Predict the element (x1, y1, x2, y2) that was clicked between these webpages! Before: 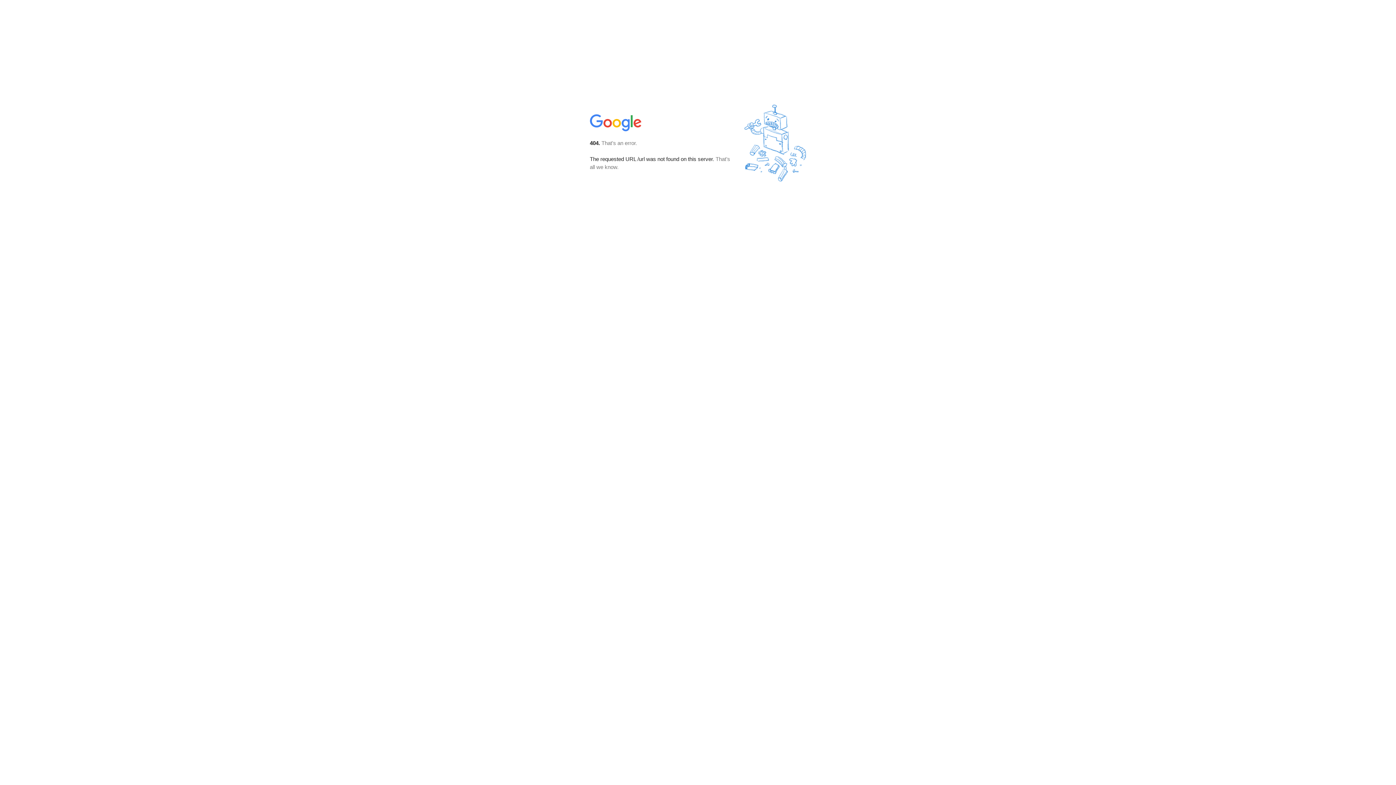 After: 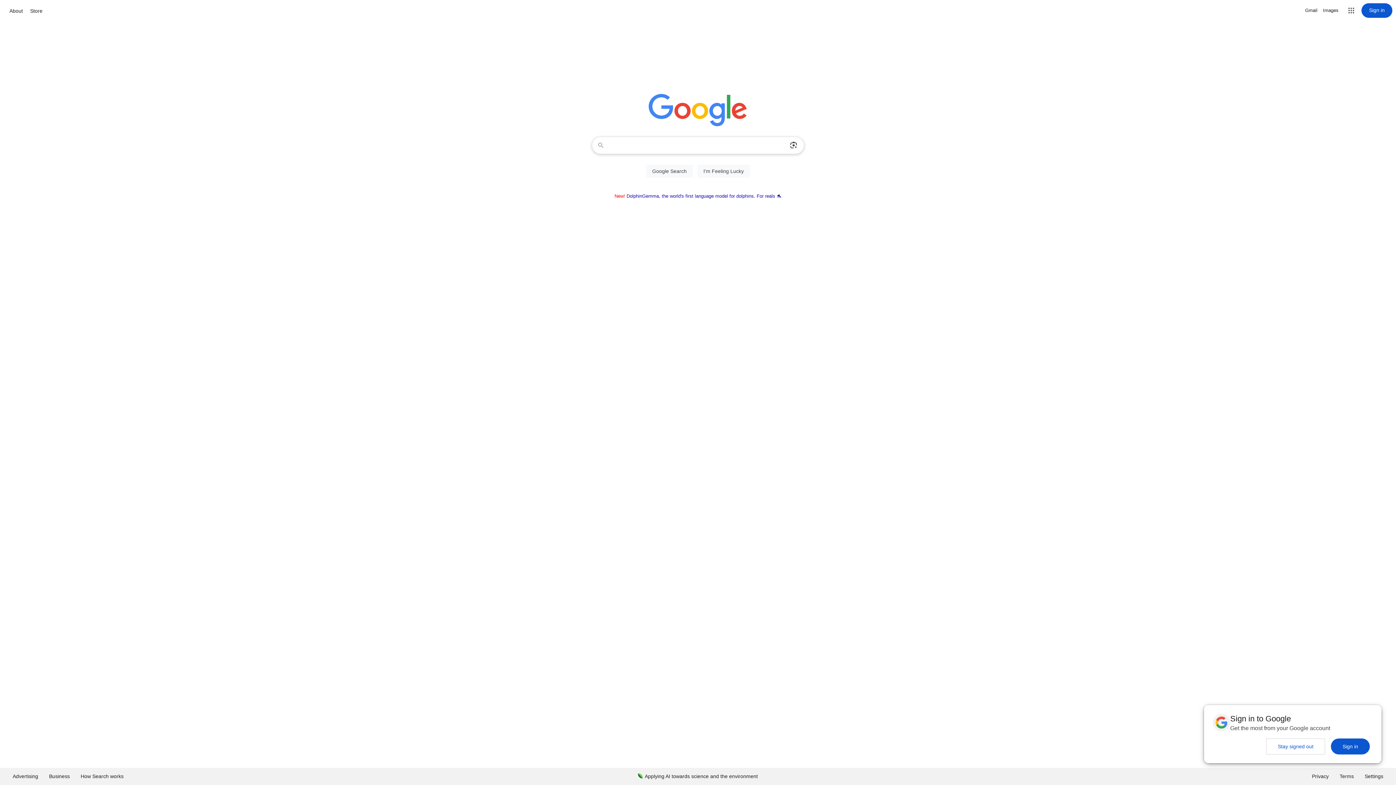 Action: bbox: (590, 127, 642, 134)